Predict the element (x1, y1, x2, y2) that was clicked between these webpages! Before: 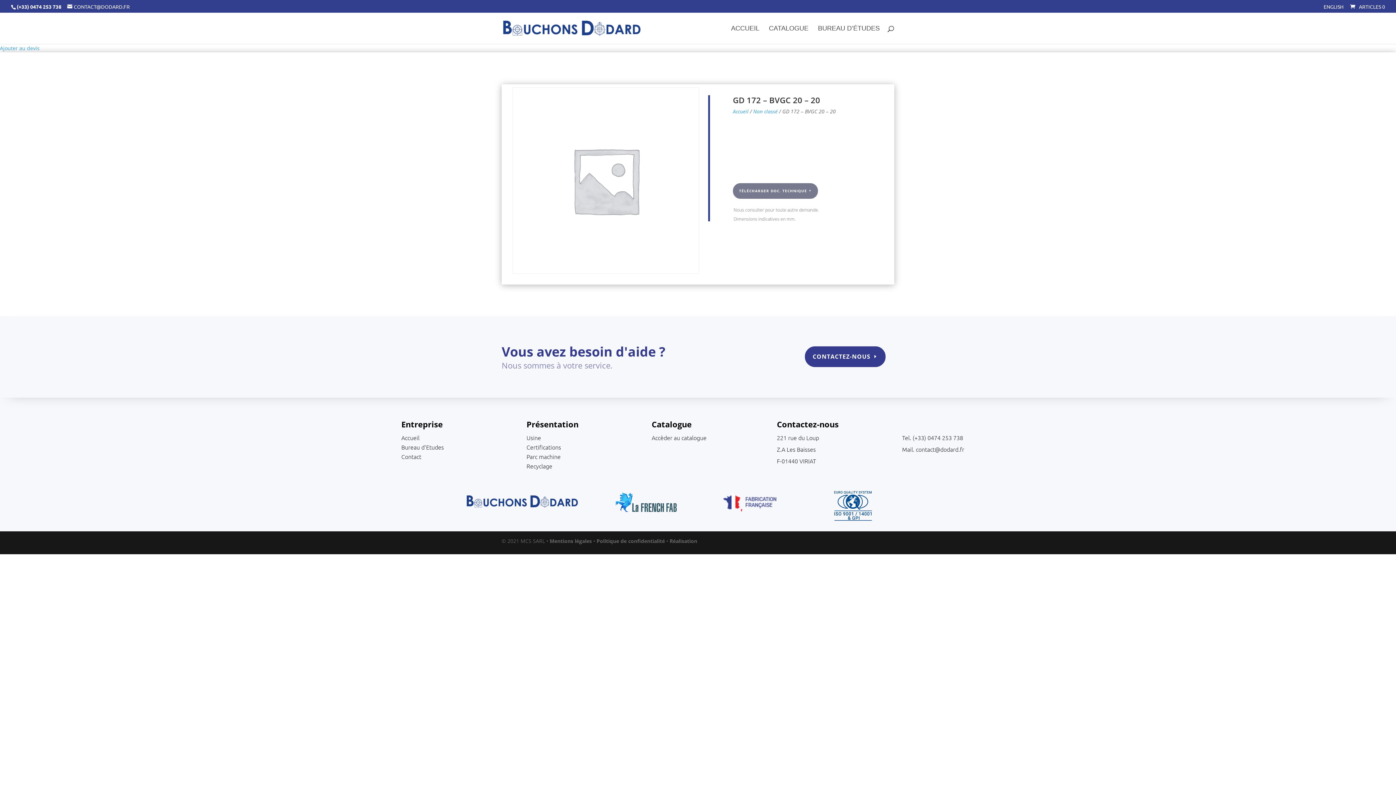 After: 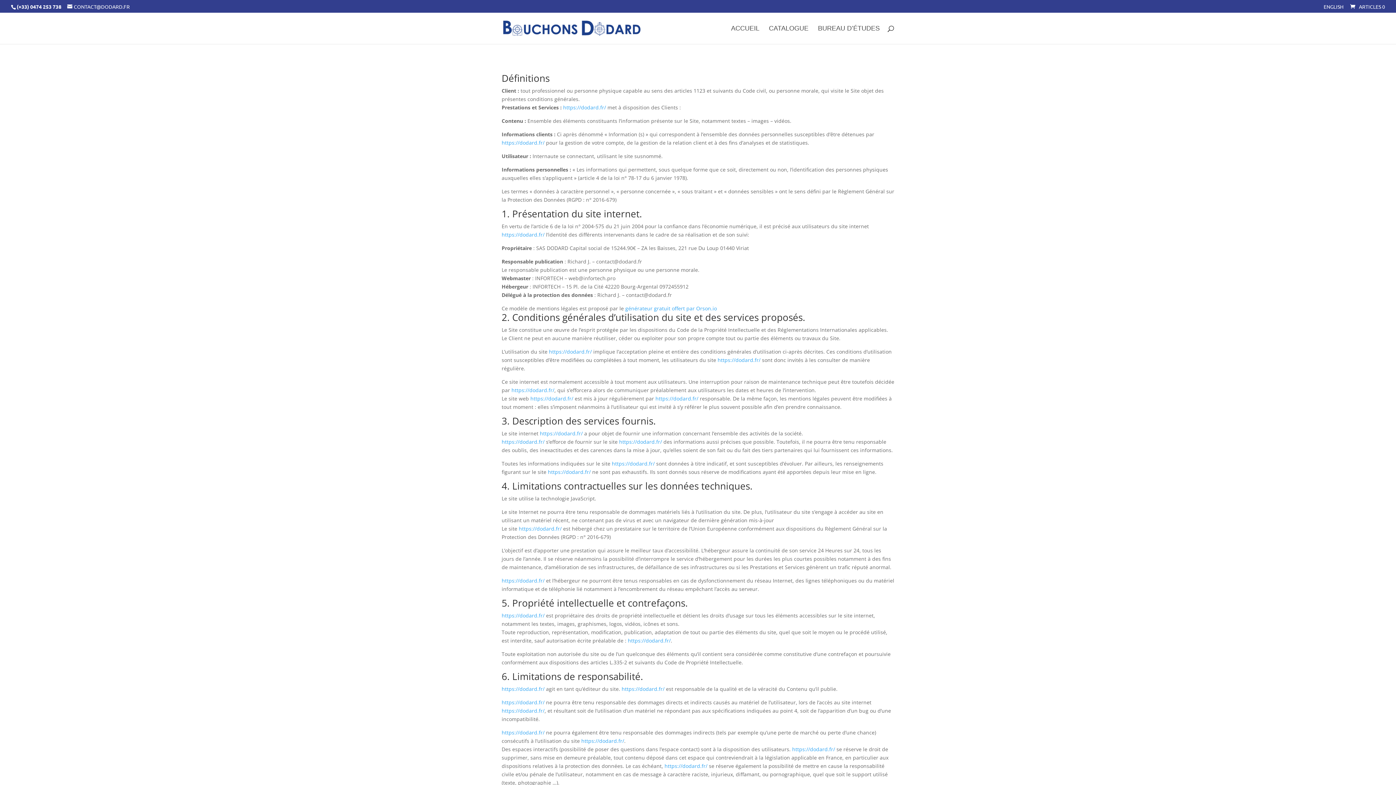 Action: bbox: (549, 537, 592, 544) label: Mentions légales